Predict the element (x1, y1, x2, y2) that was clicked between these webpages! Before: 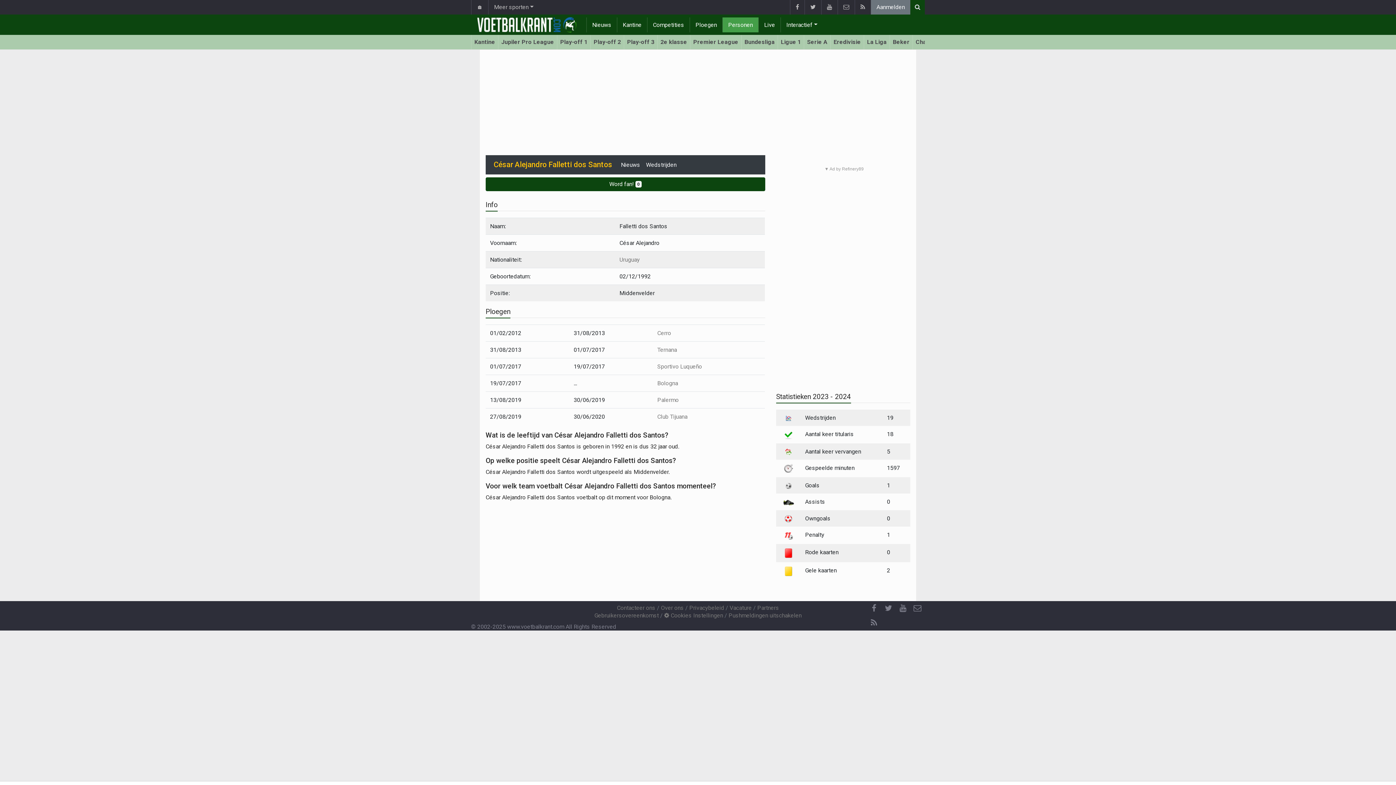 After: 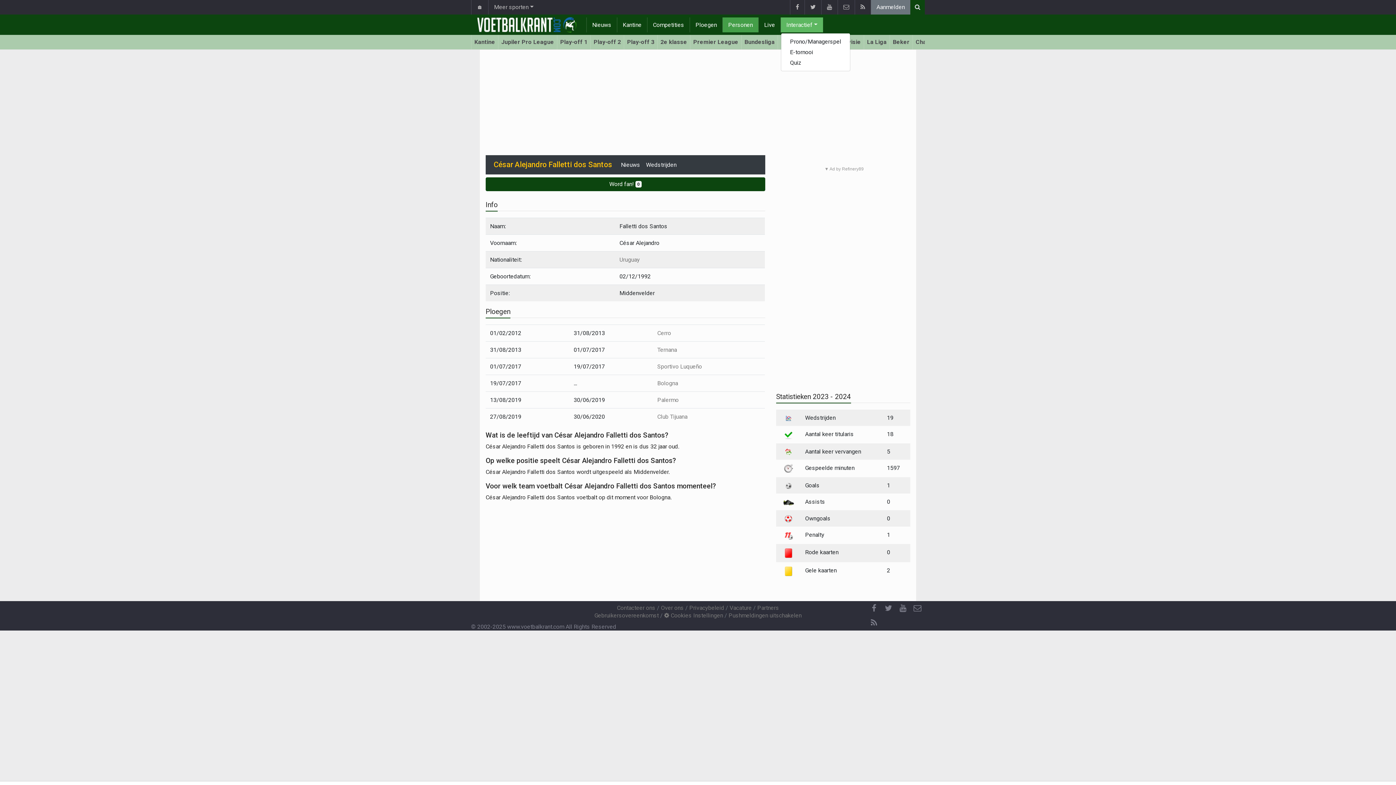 Action: bbox: (781, 17, 823, 32) label: Interactief